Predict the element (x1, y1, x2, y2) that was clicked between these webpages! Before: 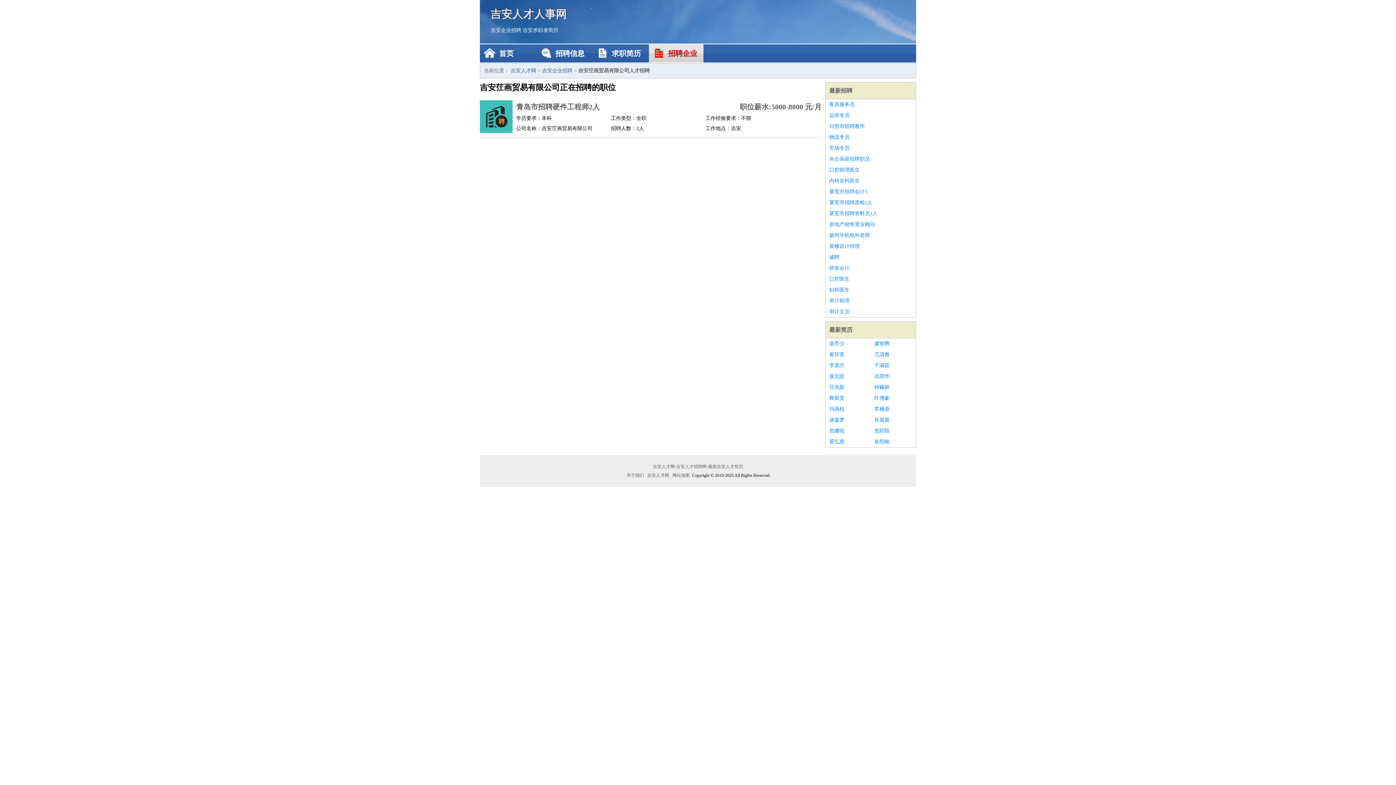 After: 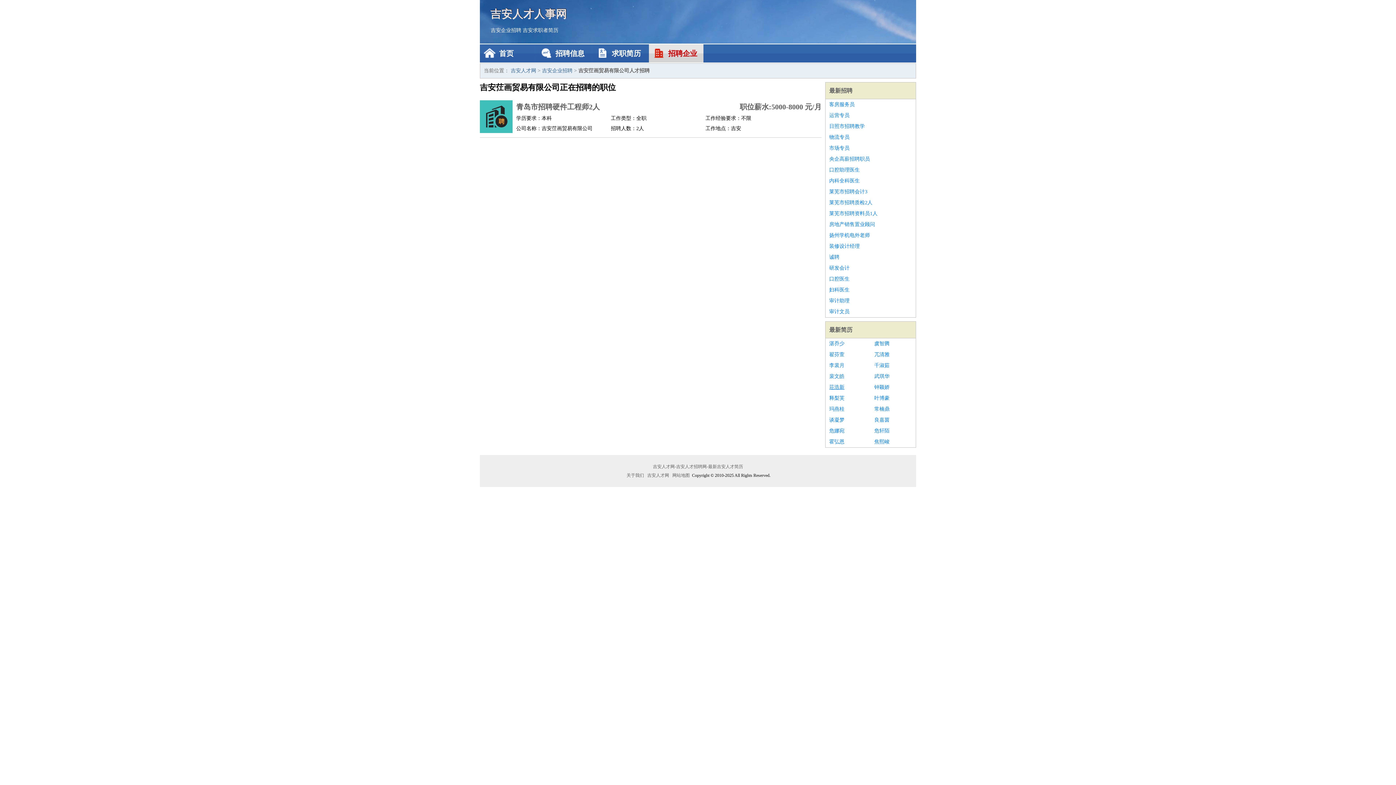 Action: bbox: (829, 382, 867, 393) label: 荘浩新